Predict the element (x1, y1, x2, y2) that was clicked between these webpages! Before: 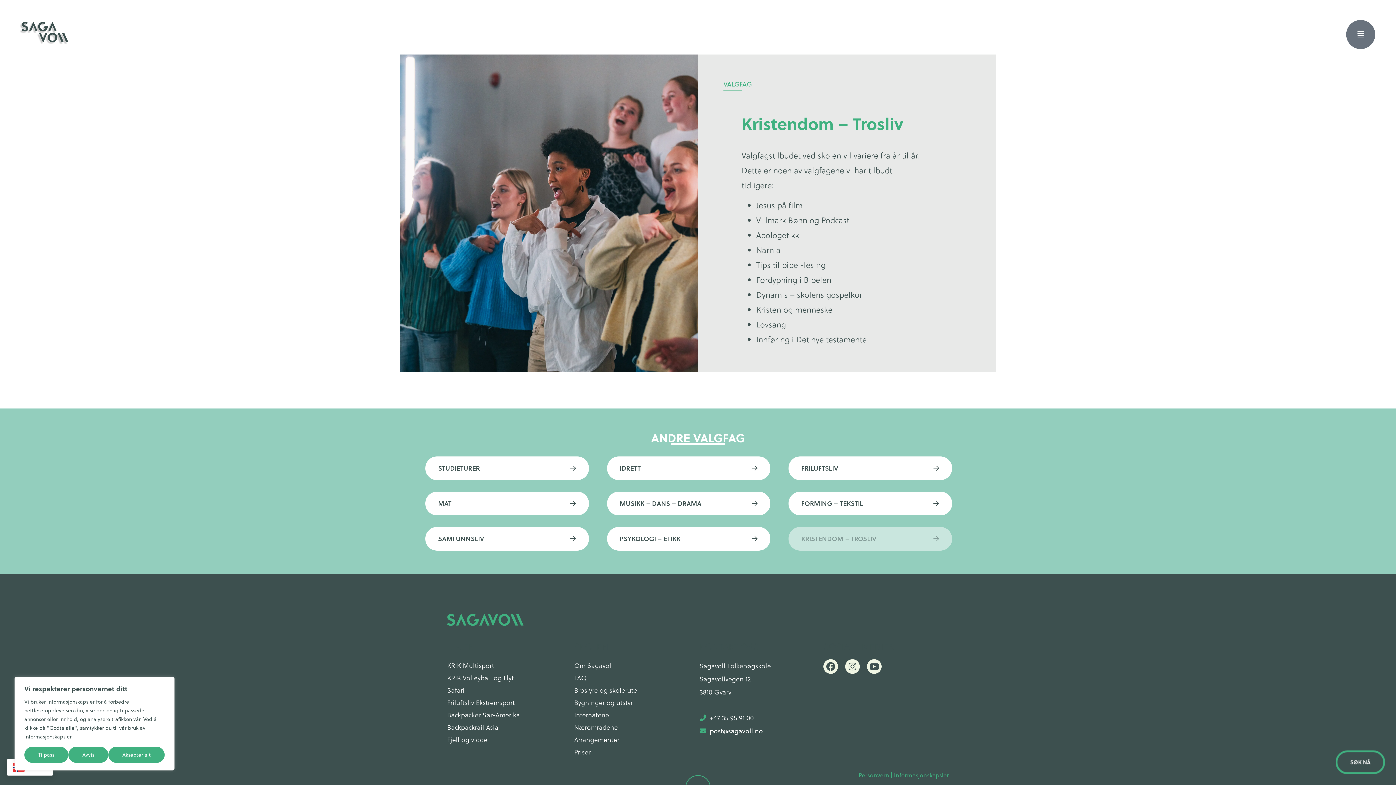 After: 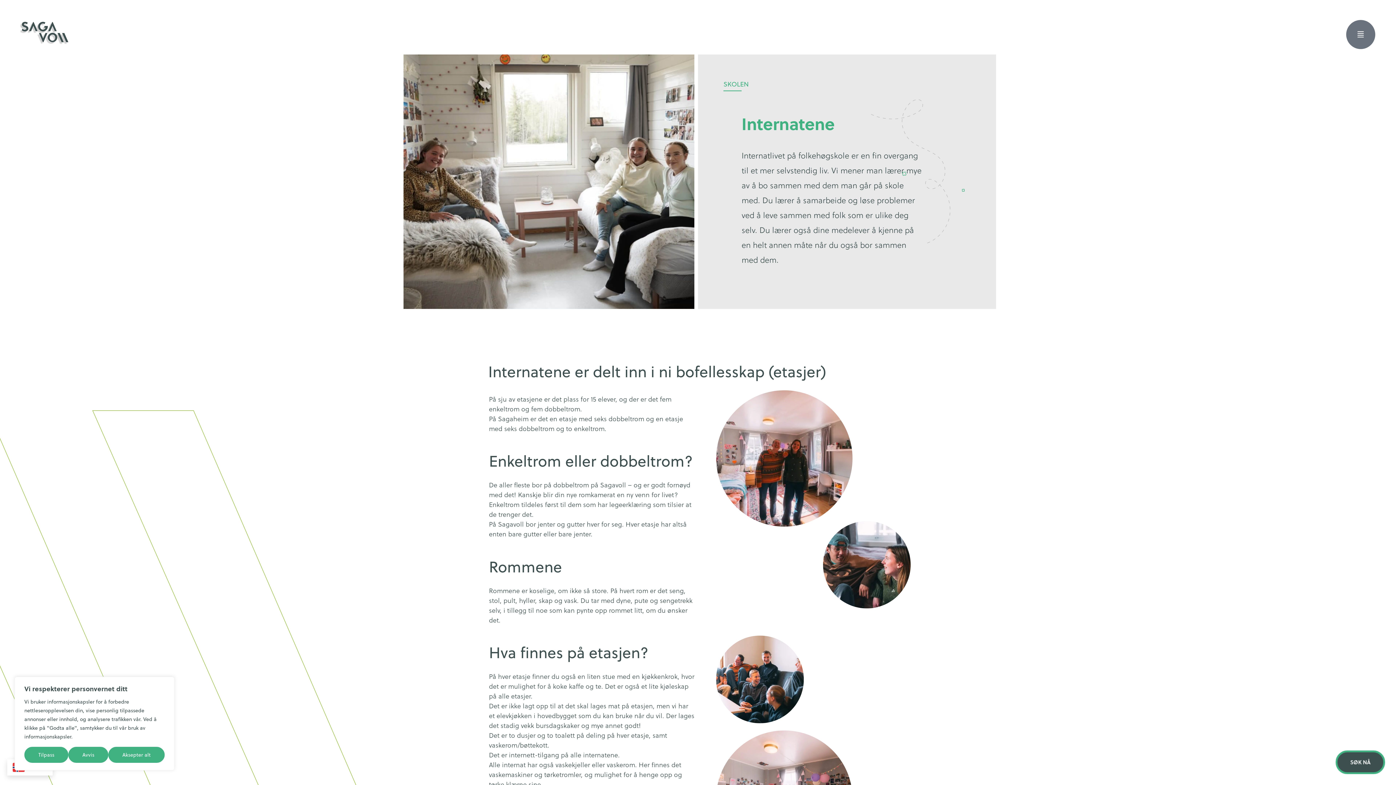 Action: bbox: (574, 709, 699, 721) label: Internatene